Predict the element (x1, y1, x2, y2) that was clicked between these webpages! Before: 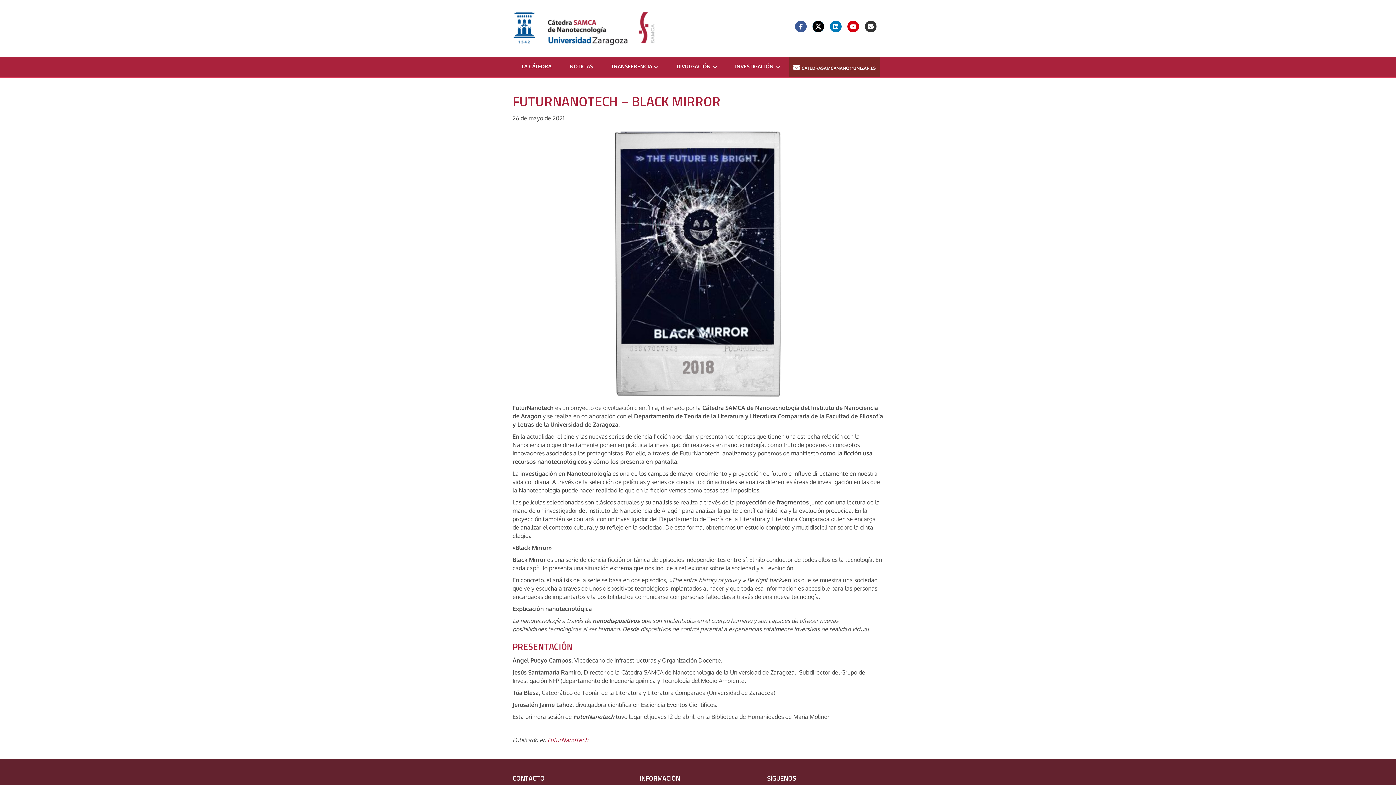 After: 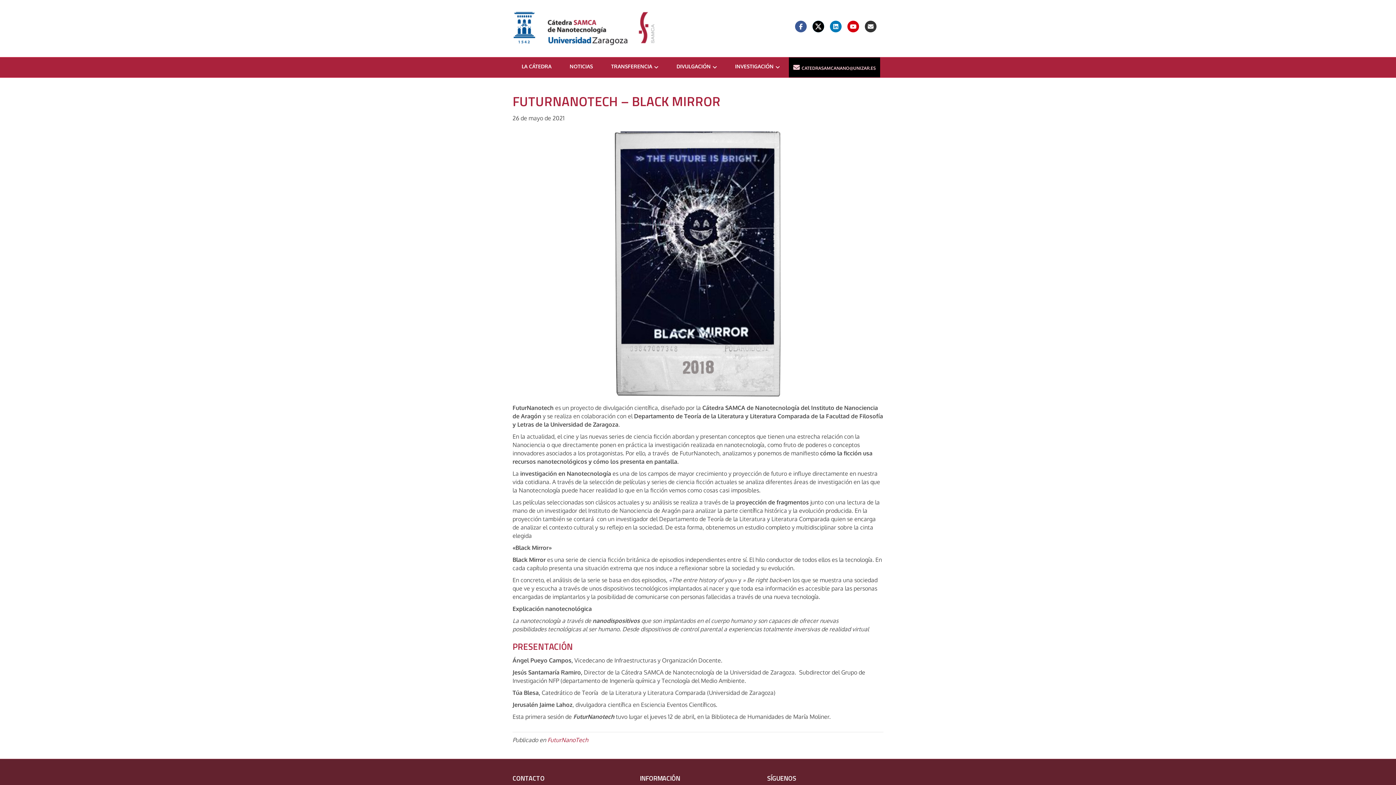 Action: label:  CATEDRASAMCANANO@UNIZAR.ES bbox: (793, 57, 876, 77)